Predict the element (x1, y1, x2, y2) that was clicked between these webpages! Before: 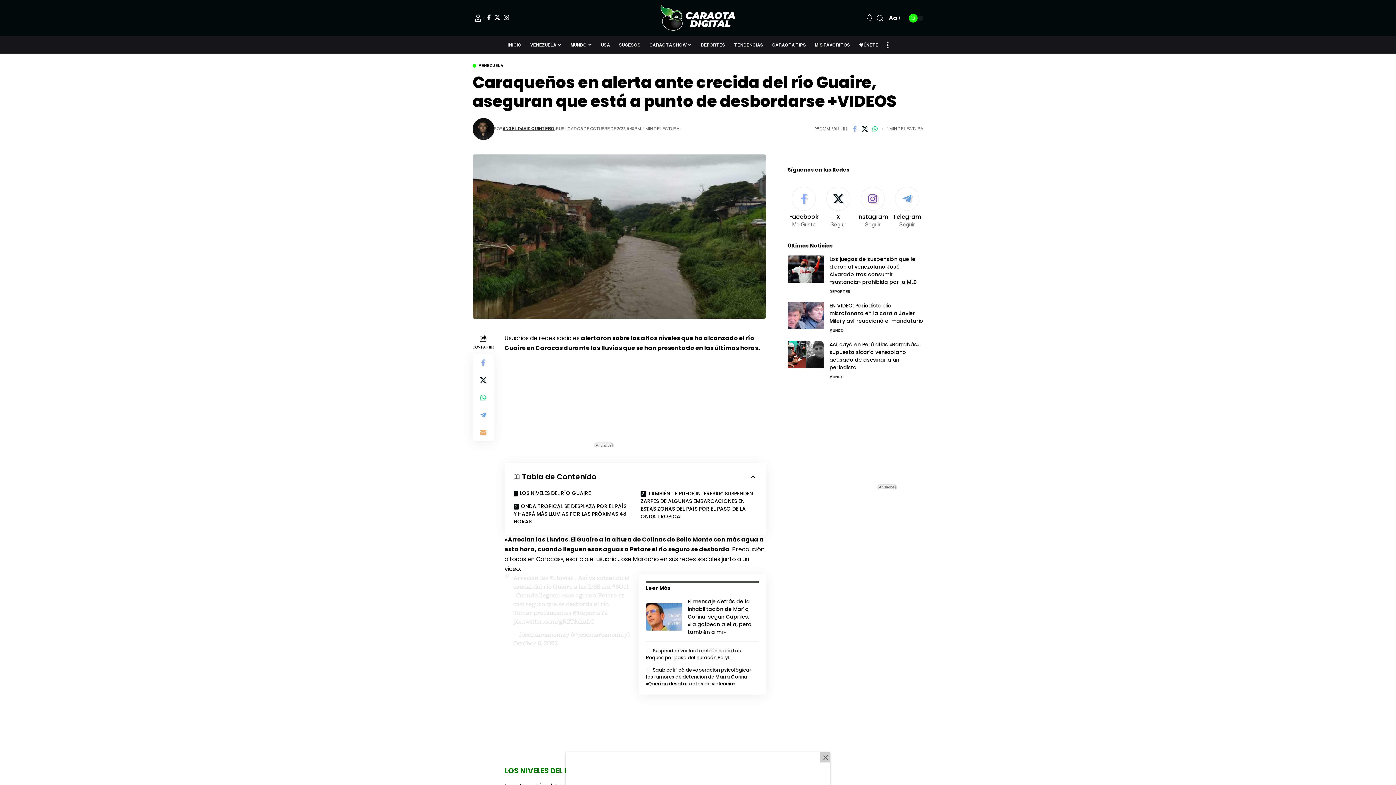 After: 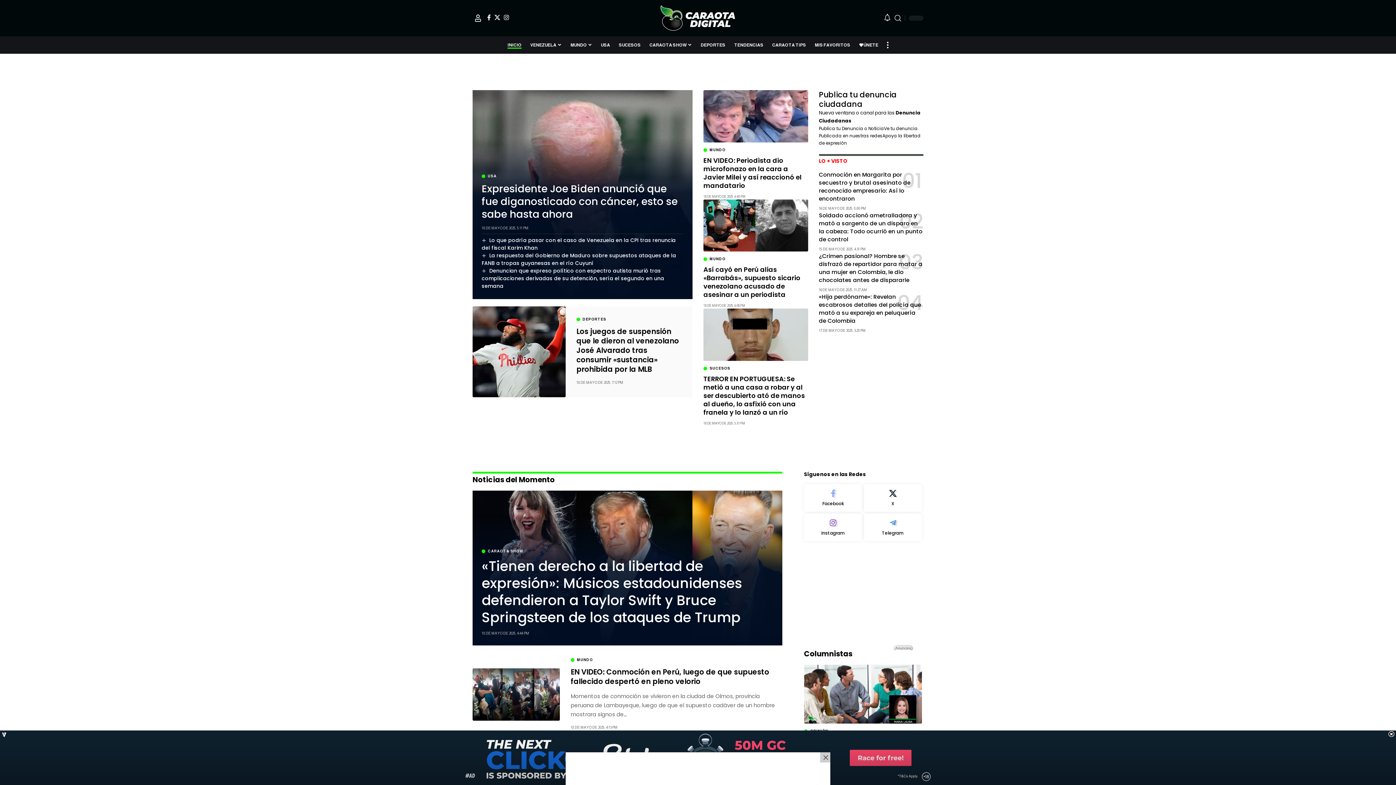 Action: label: INICIO bbox: (503, 37, 526, 52)